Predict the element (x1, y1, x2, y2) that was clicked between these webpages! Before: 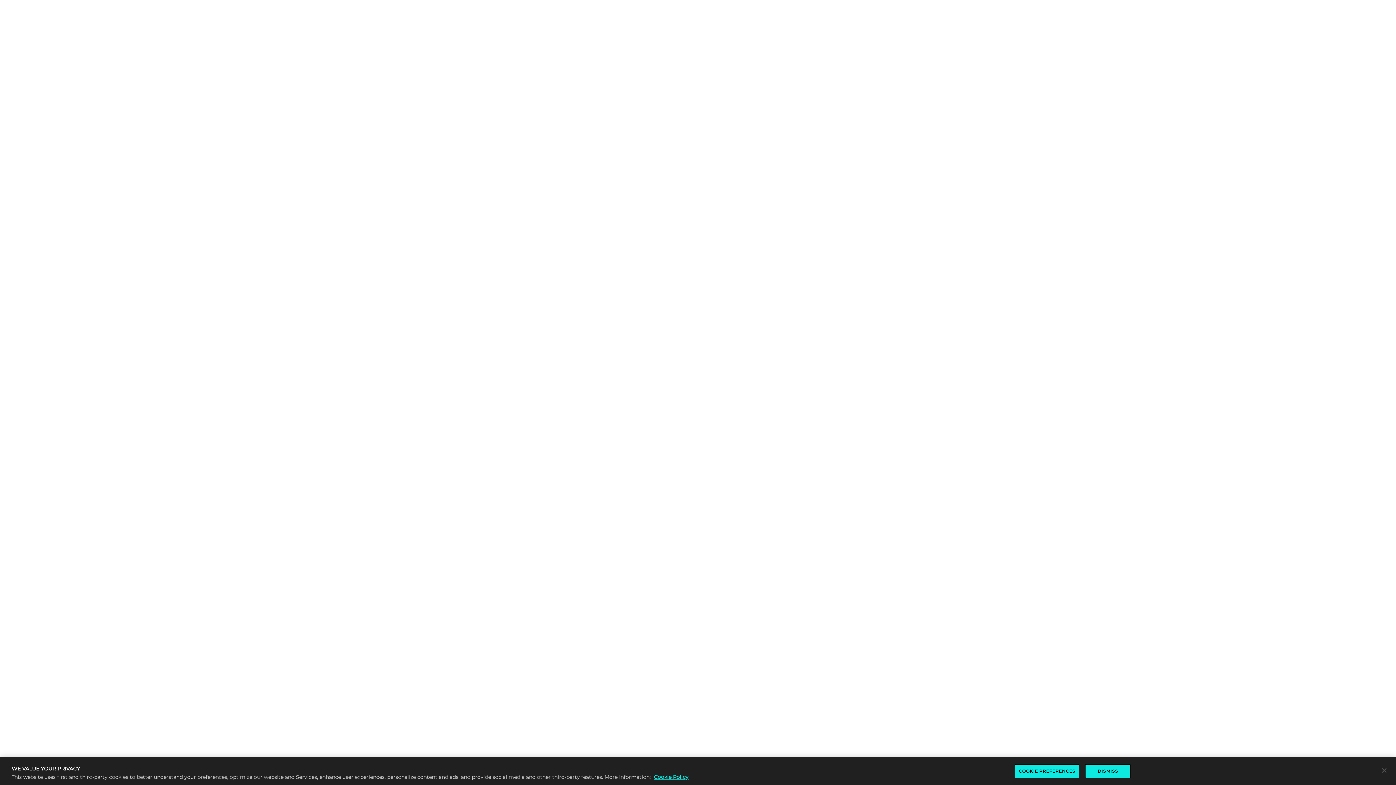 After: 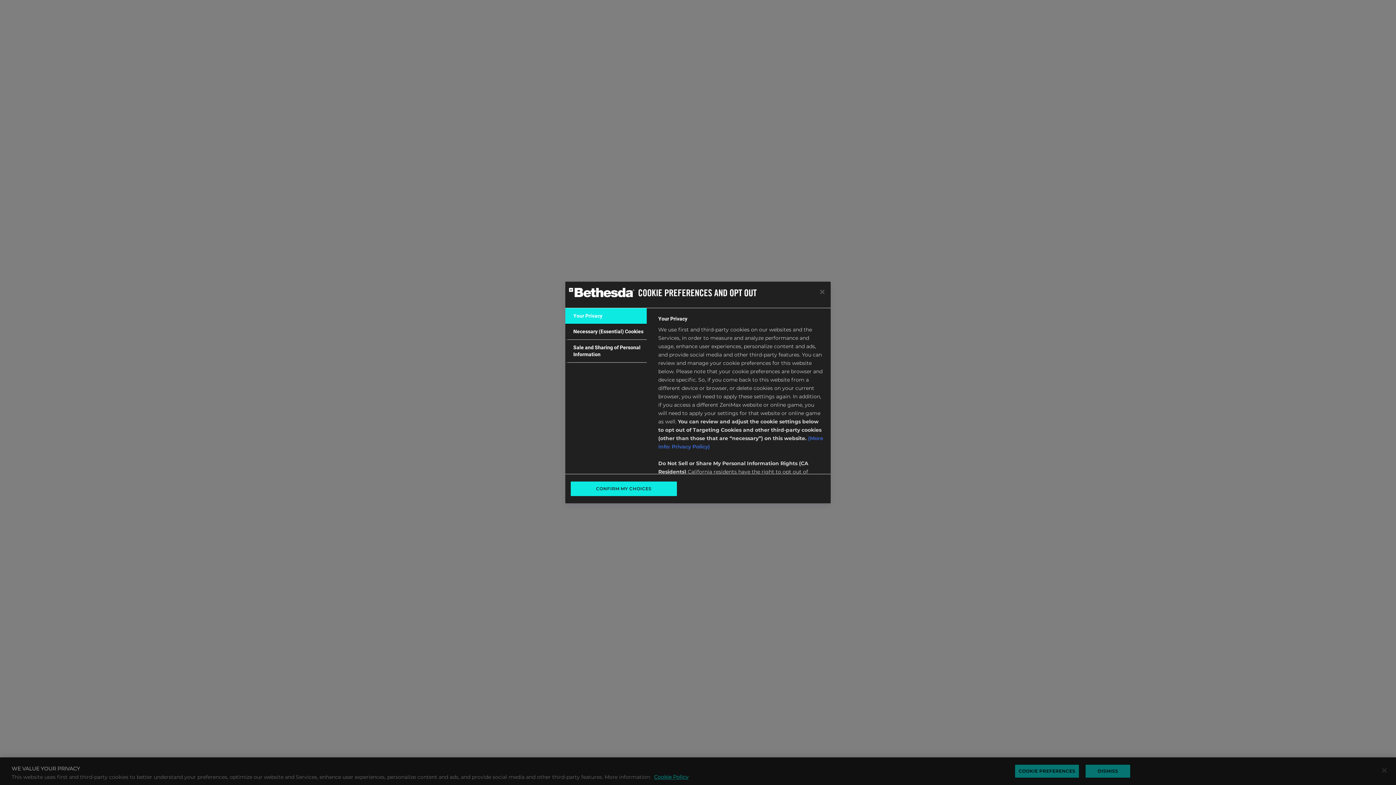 Action: label: COOKIE PREFERENCES bbox: (1015, 764, 1079, 778)